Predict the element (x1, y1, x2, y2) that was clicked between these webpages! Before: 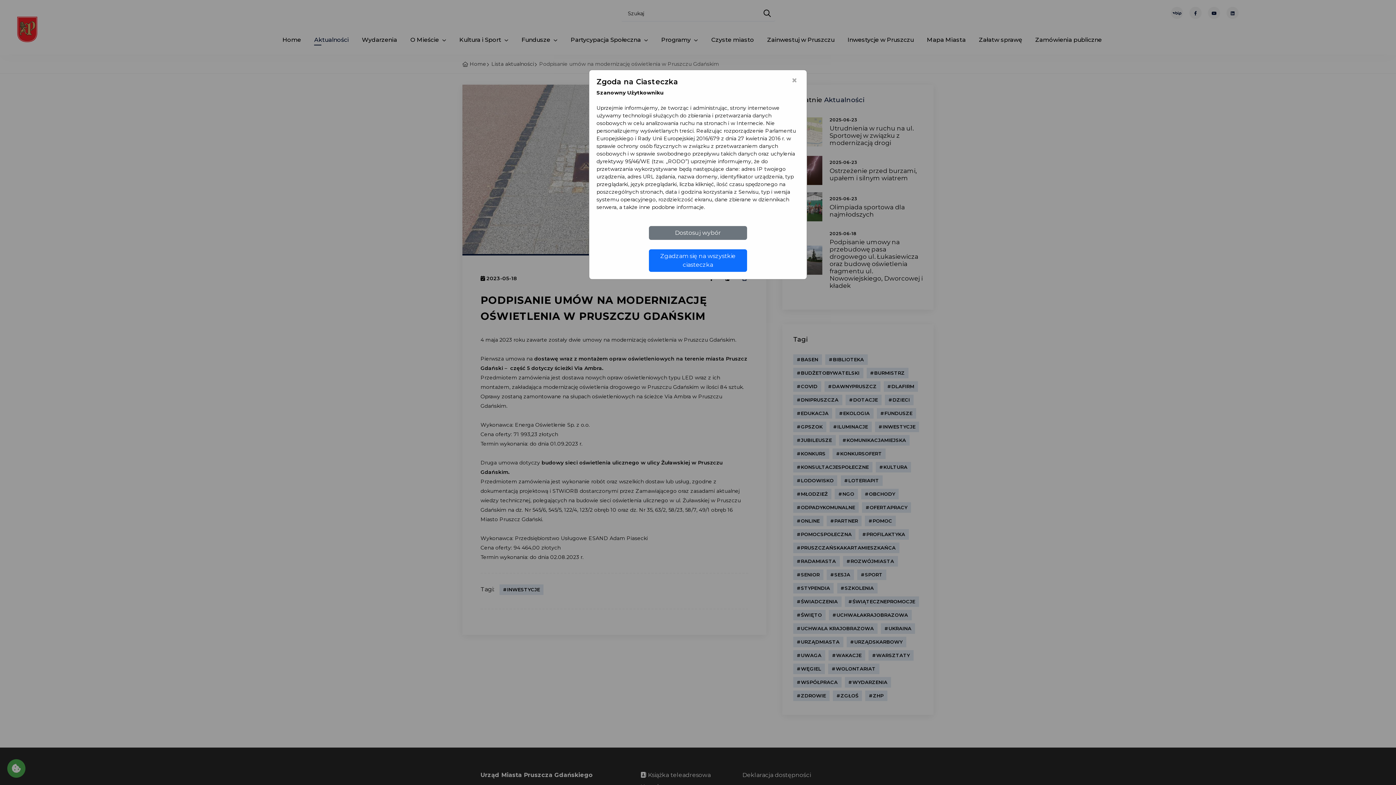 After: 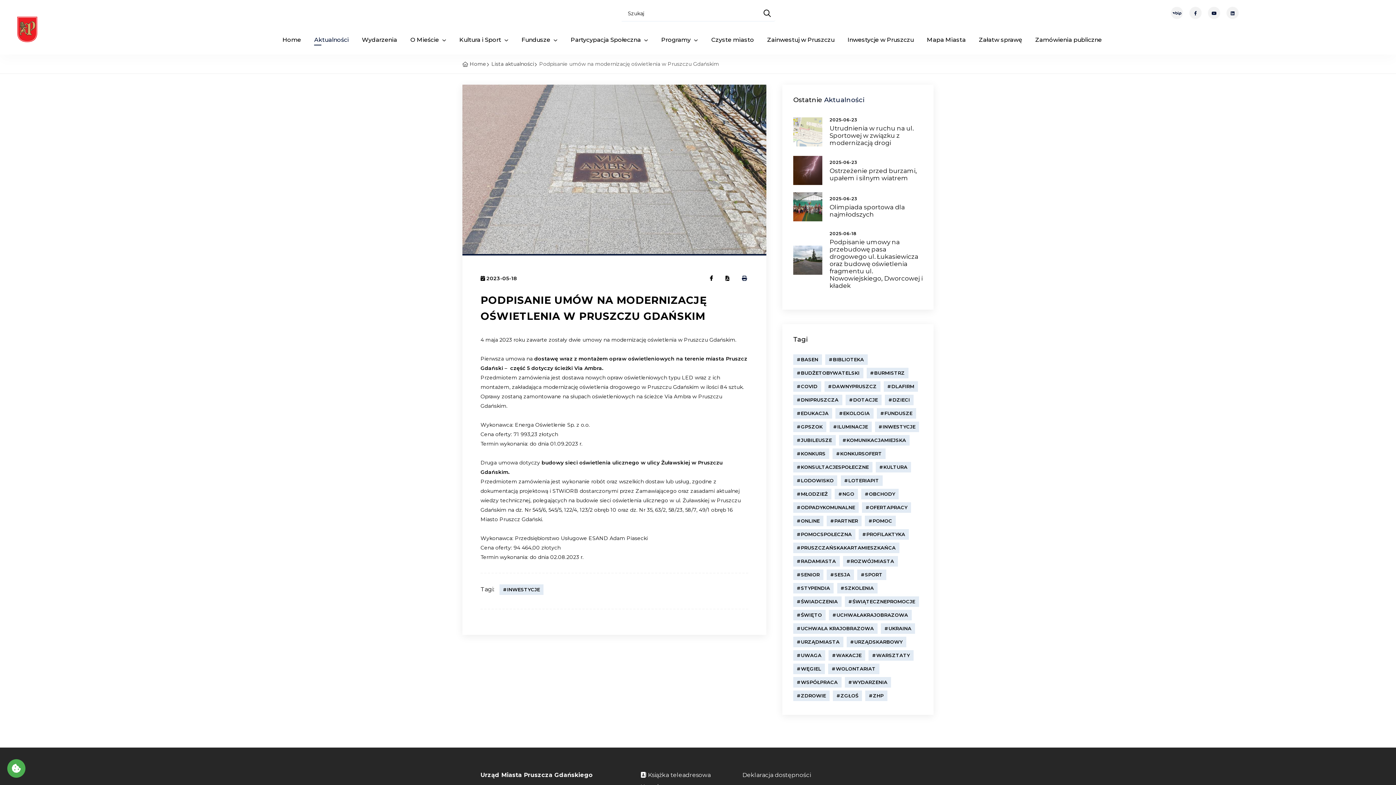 Action: bbox: (649, 249, 747, 272) label: Zgadzam się na wszystkie ciasteczka